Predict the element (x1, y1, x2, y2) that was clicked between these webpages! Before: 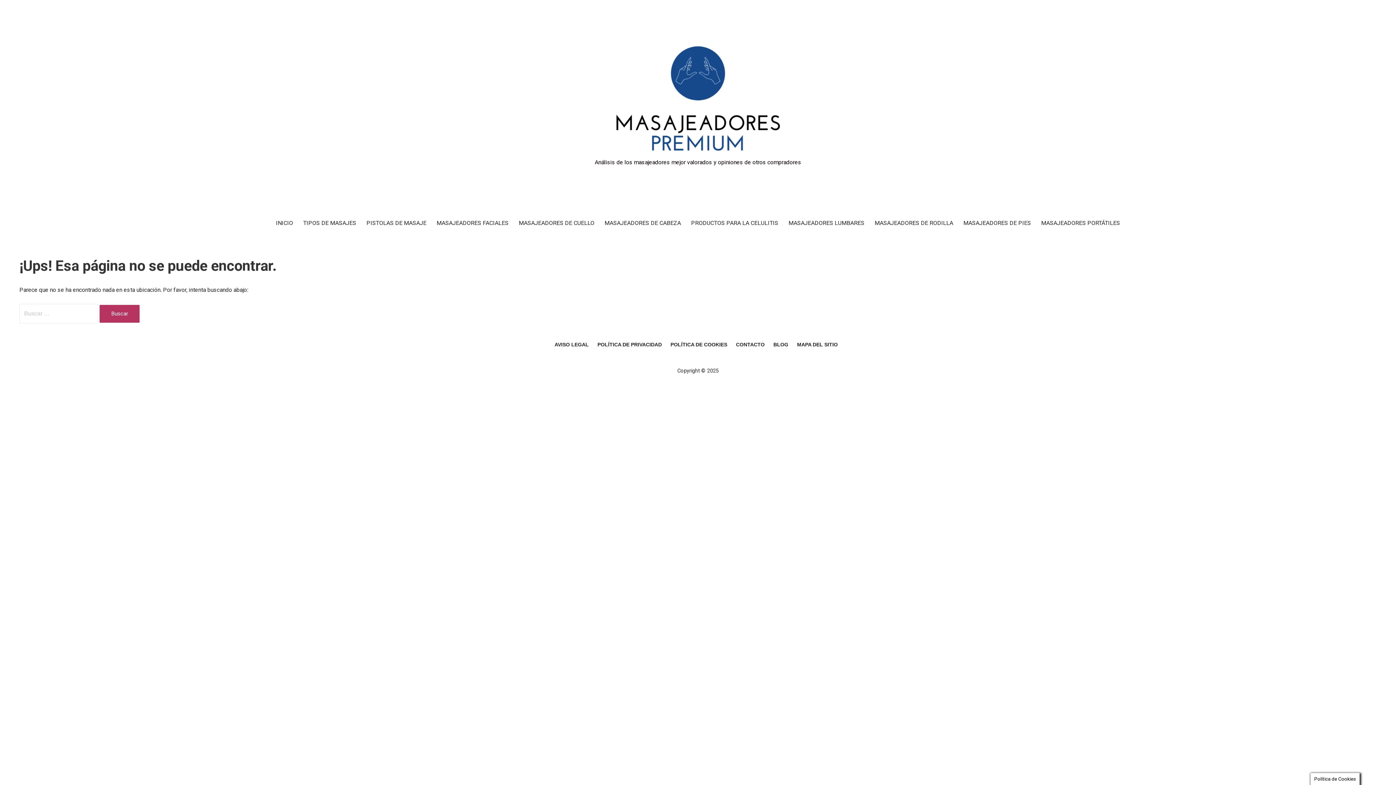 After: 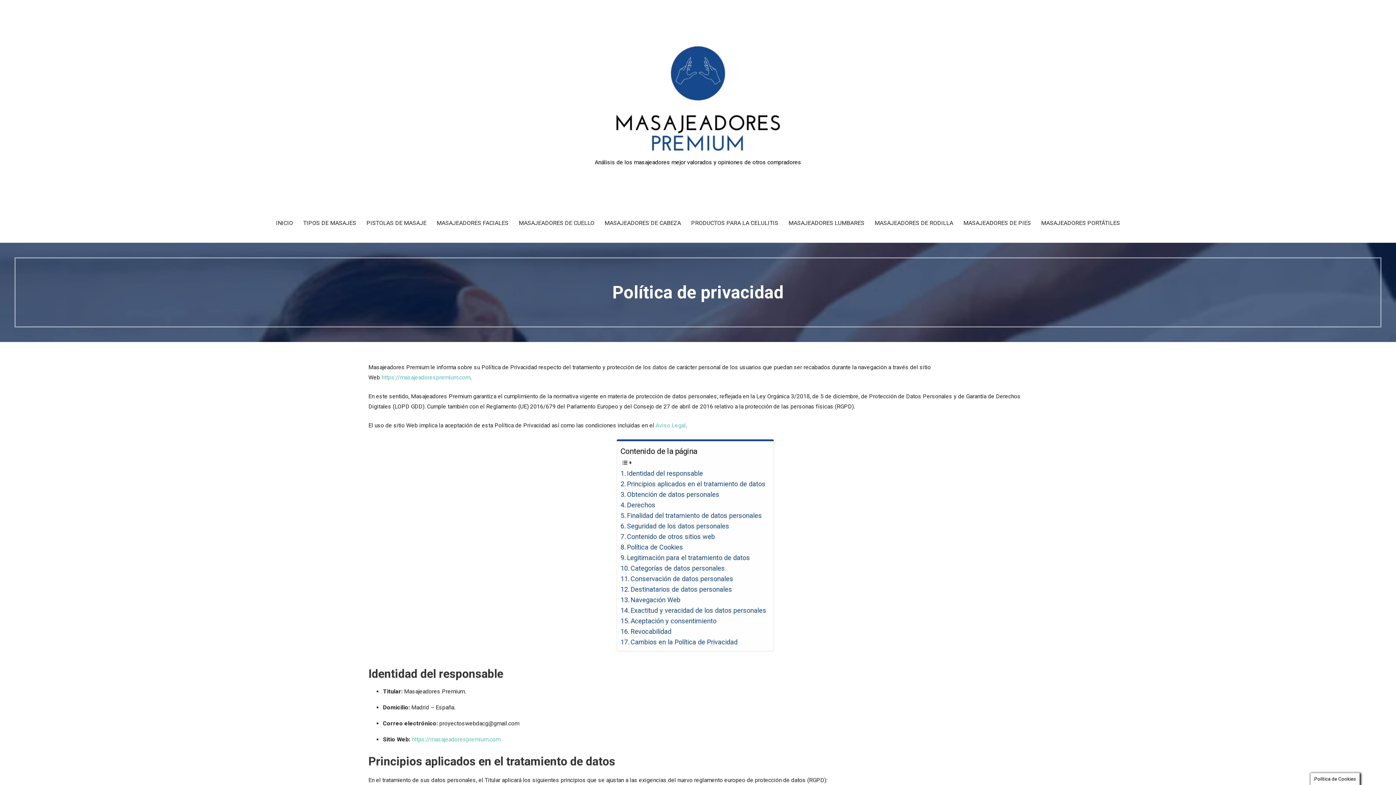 Action: bbox: (597, 341, 662, 349) label: POLÍTICA DE PRIVACIDAD